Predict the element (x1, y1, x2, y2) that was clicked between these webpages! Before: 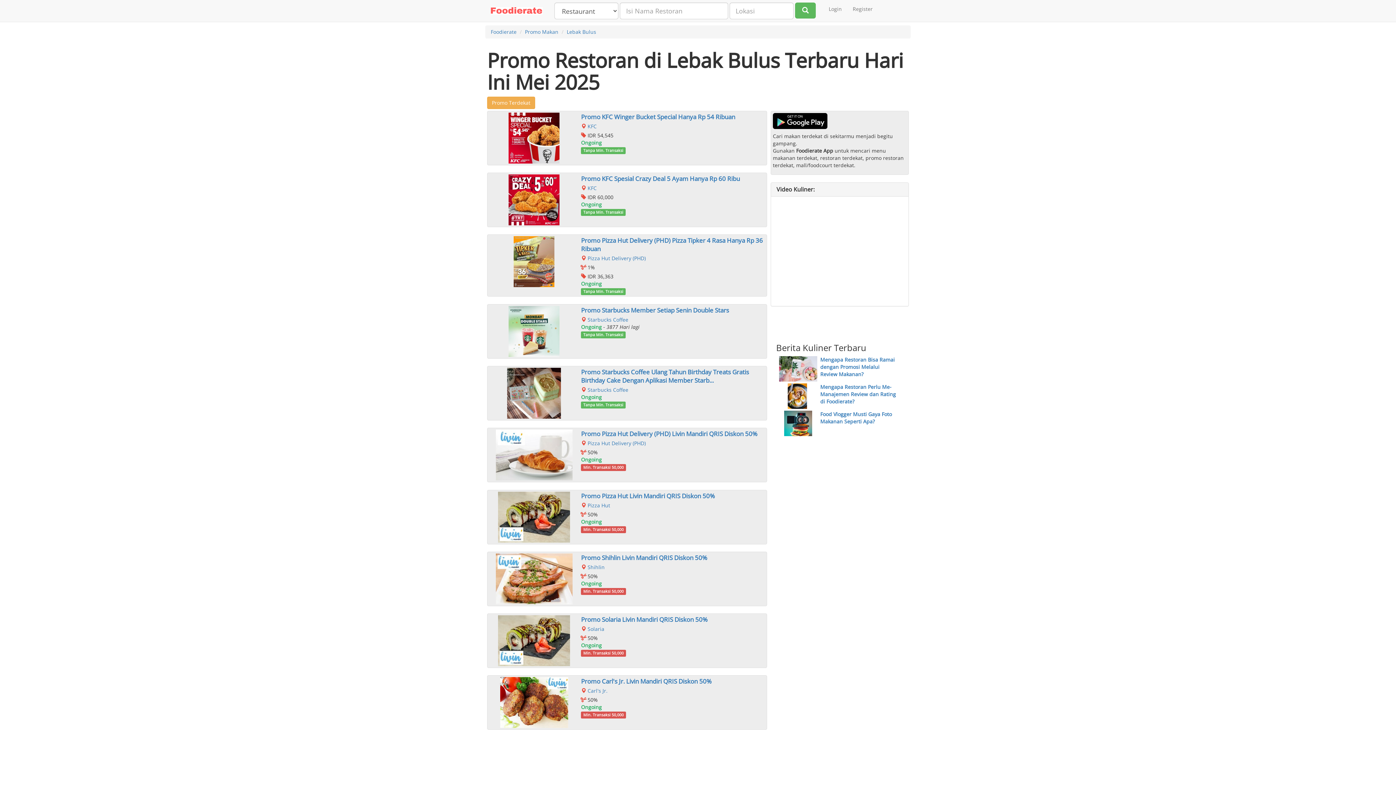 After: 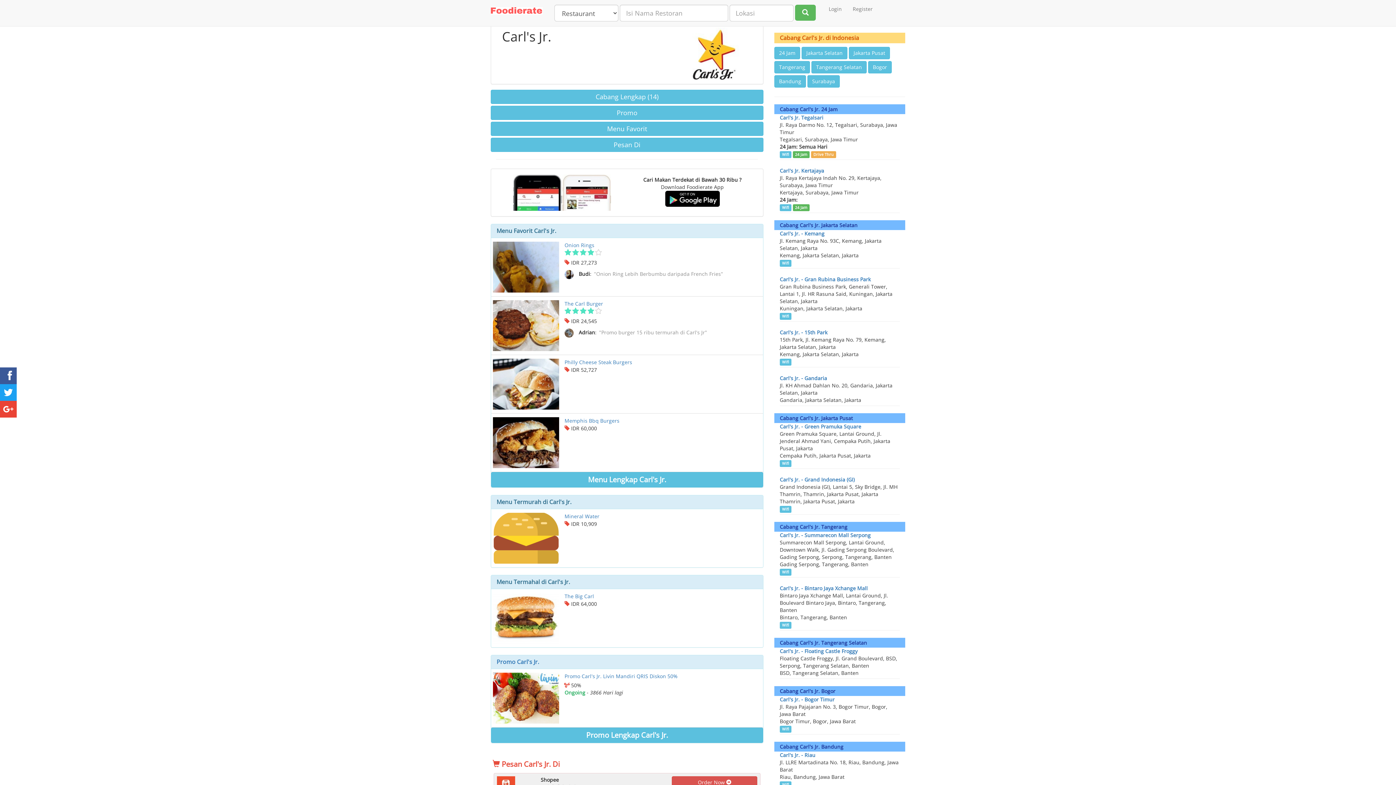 Action: bbox: (587, 687, 607, 694) label: Carl's Jr.